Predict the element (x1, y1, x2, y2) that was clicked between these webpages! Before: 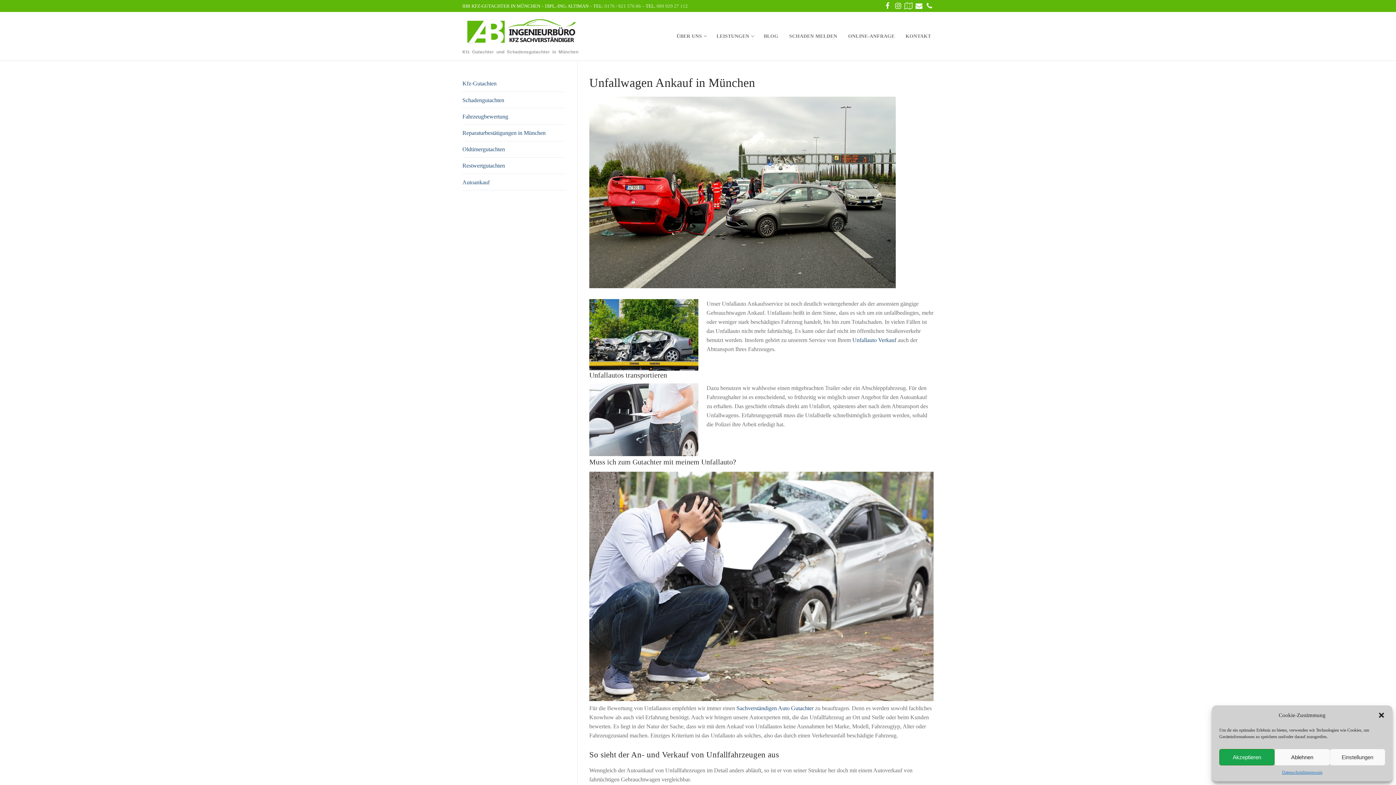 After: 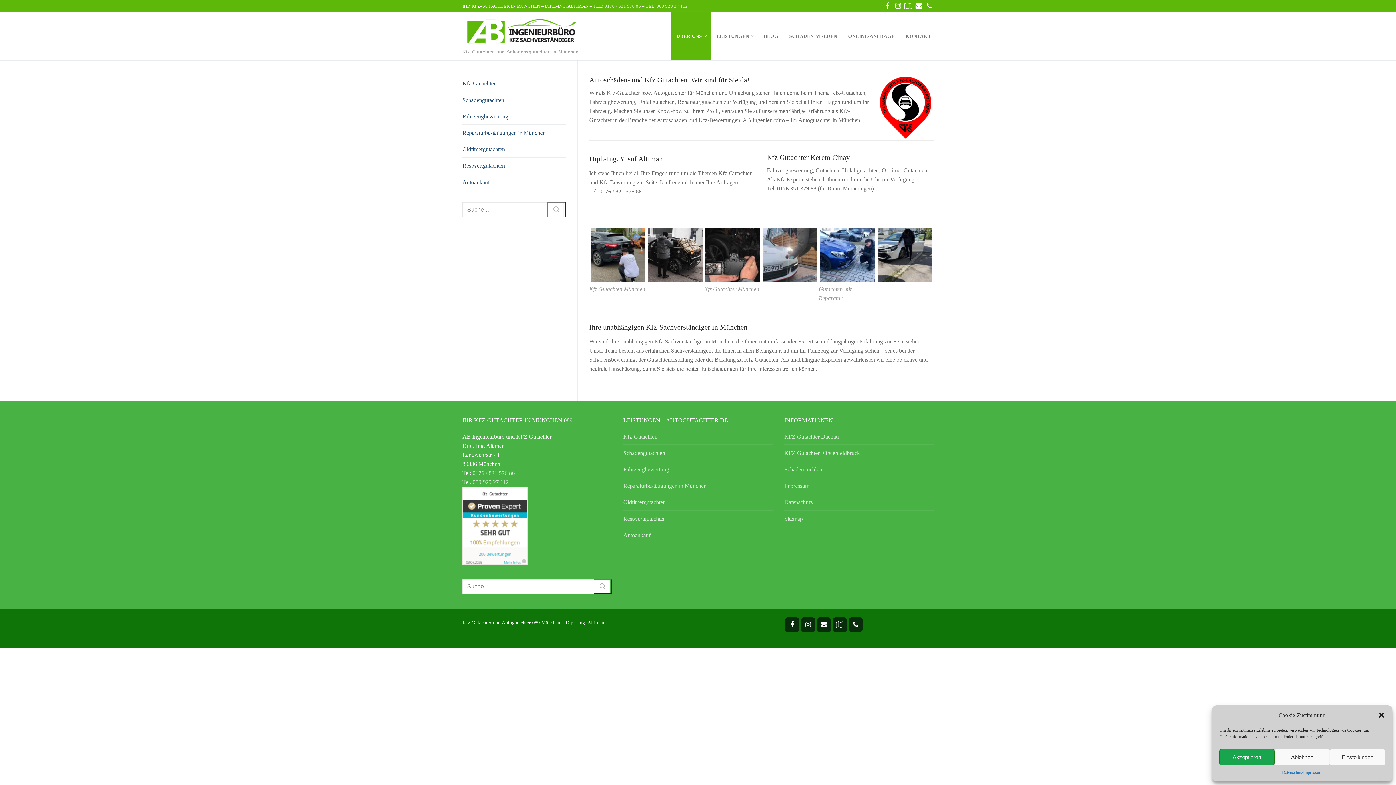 Action: label: ÜBER UNS
  bbox: (671, 12, 711, 60)